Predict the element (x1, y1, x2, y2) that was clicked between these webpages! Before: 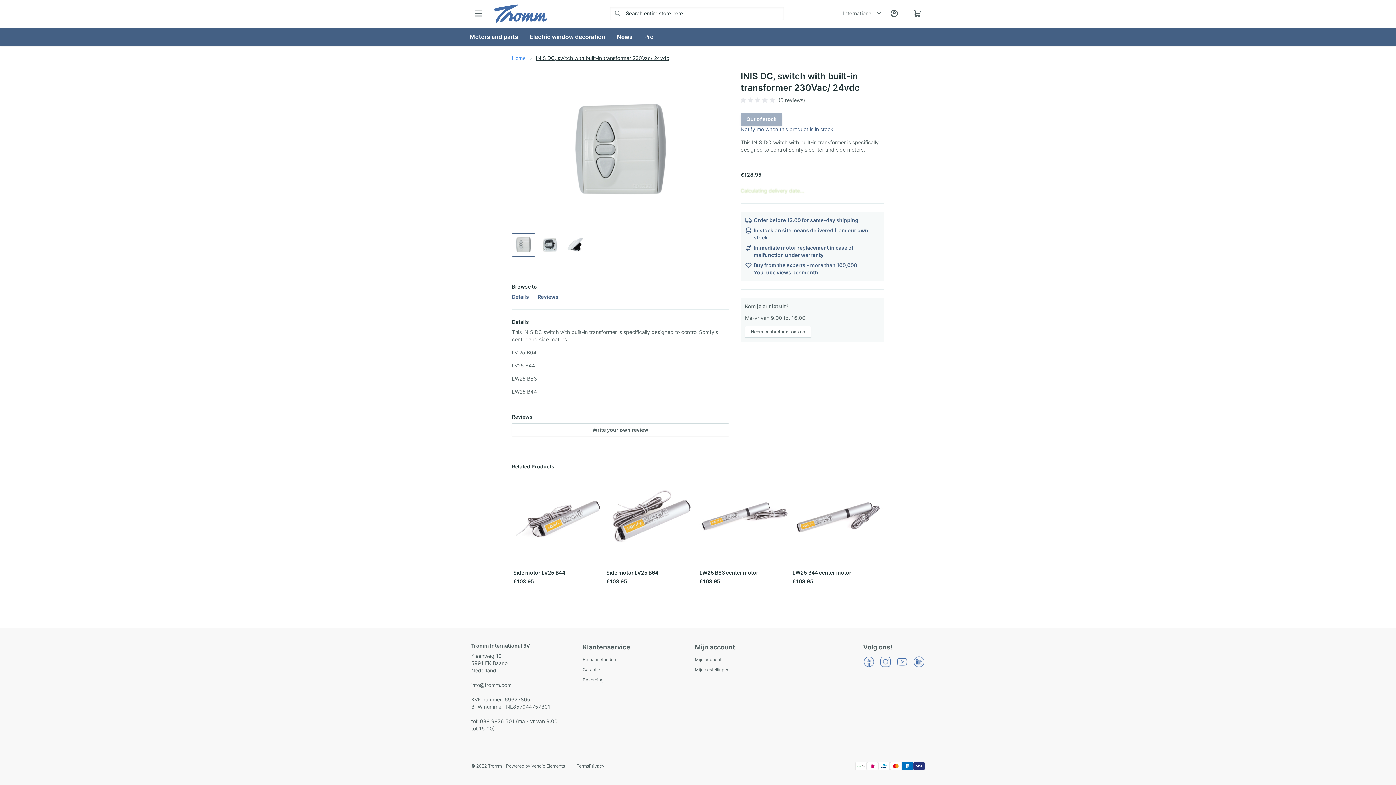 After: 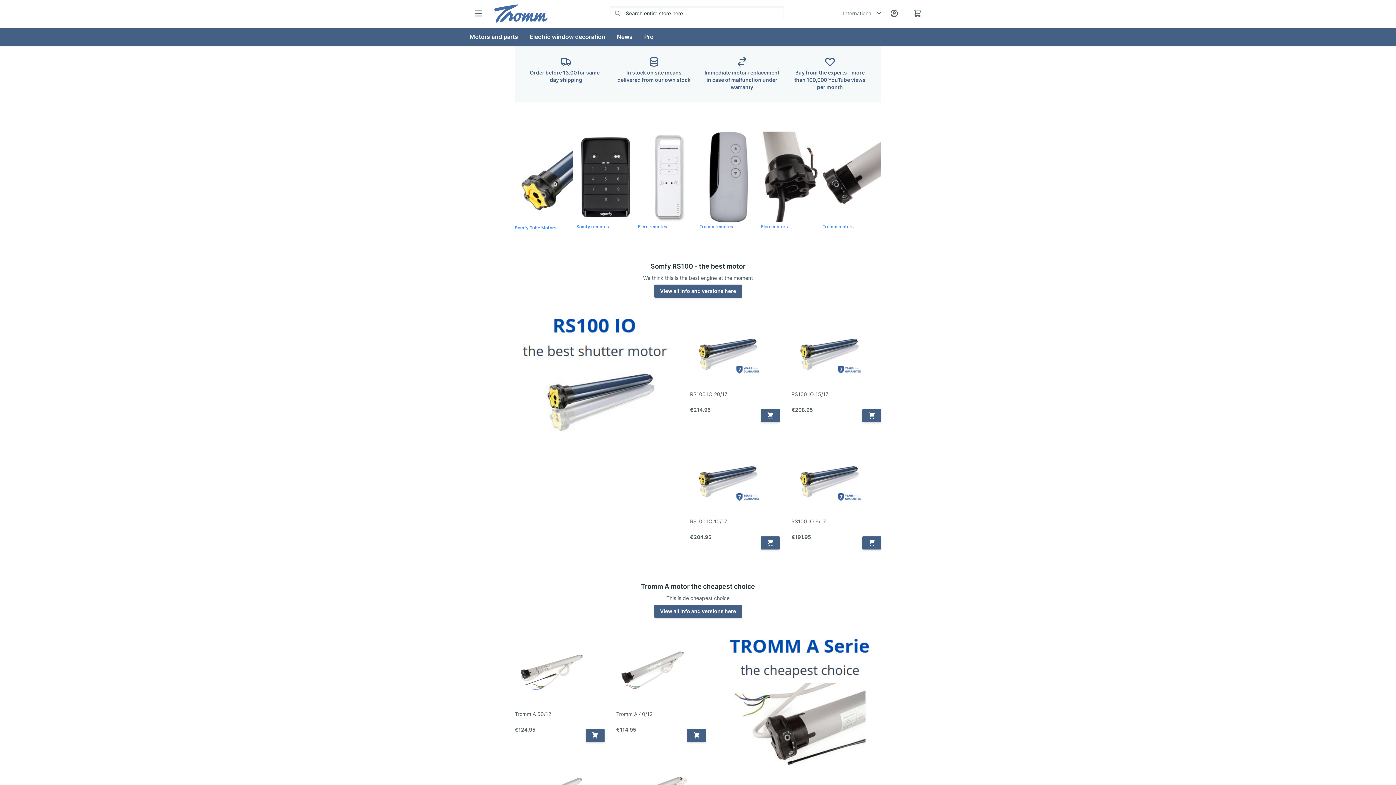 Action: bbox: (494, 4, 547, 22) label: store logo